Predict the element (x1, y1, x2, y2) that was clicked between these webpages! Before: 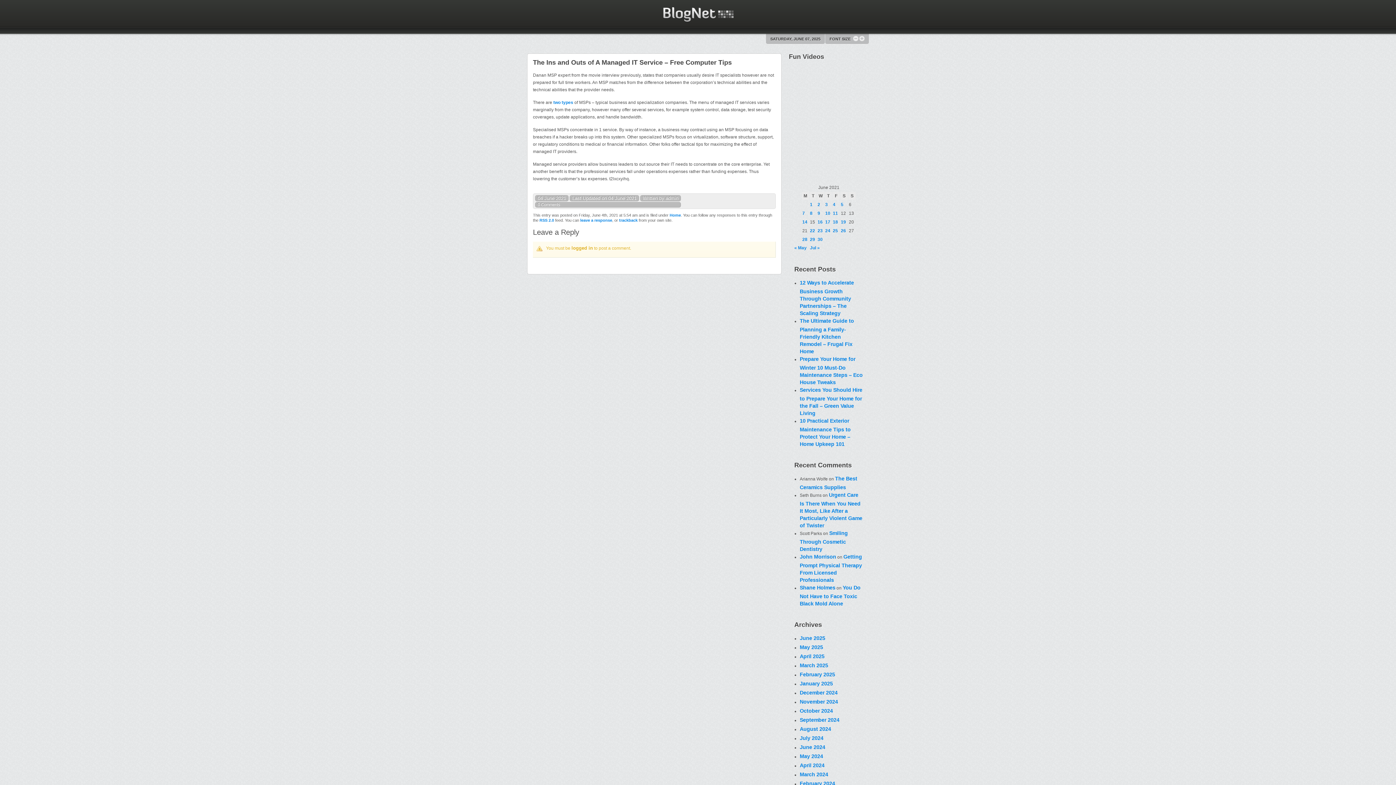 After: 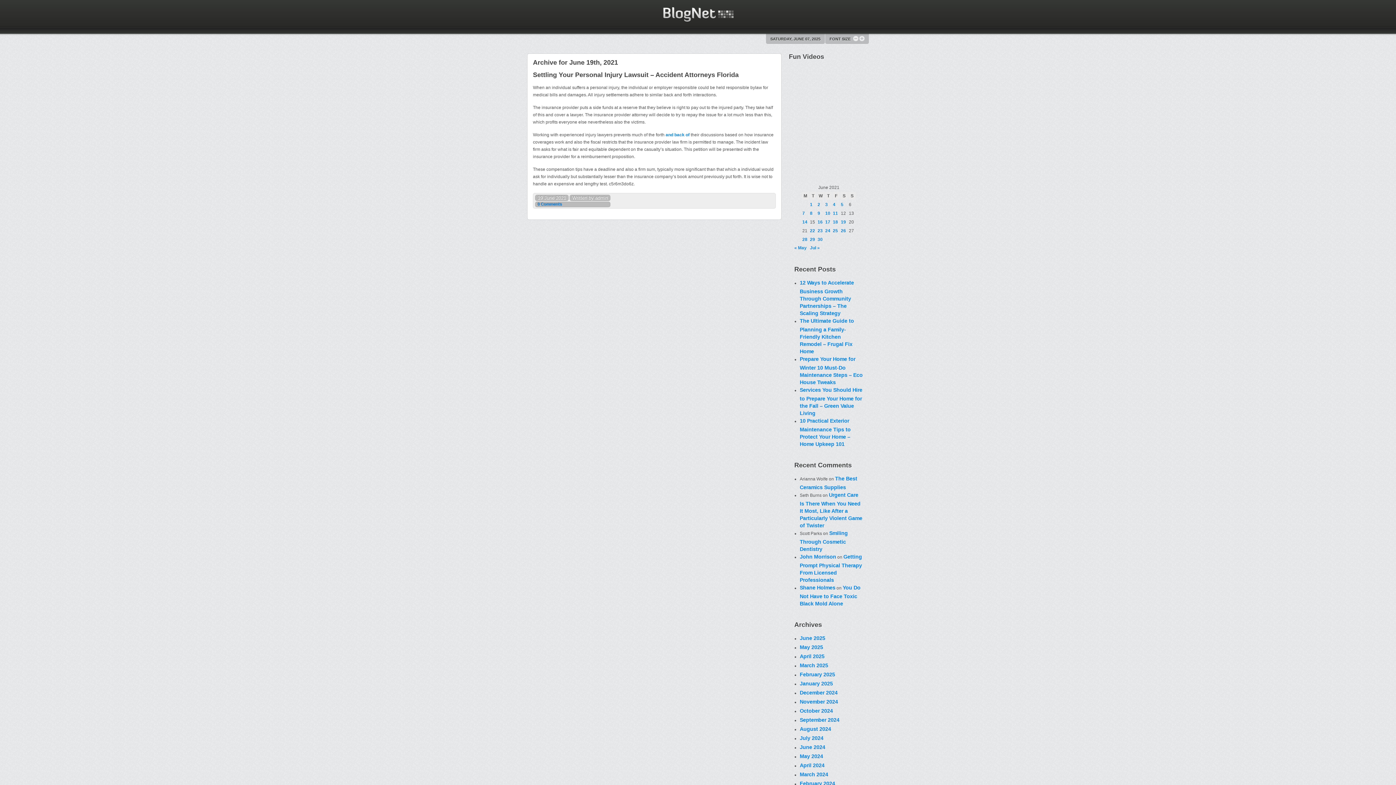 Action: bbox: (841, 219, 846, 224) label: Posts published on June 19, 2021